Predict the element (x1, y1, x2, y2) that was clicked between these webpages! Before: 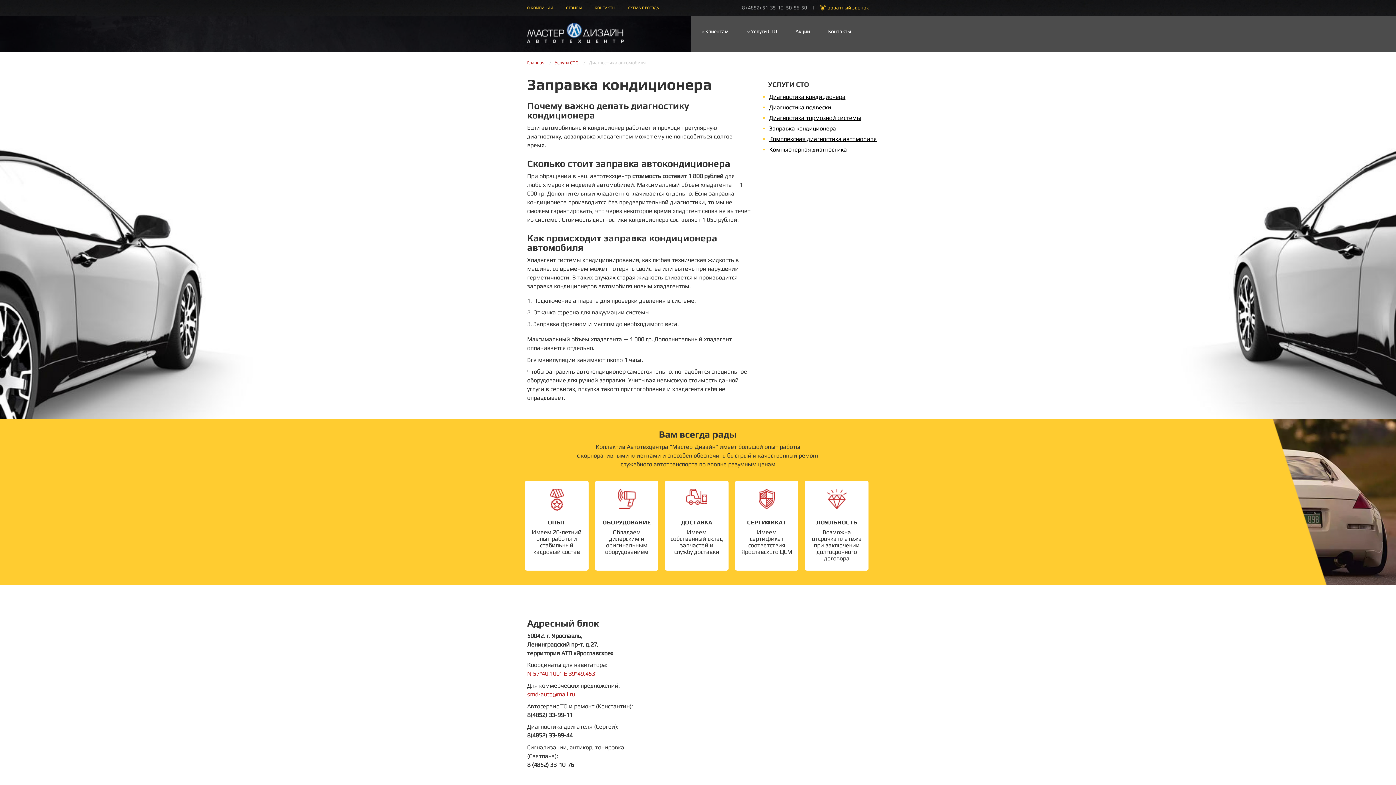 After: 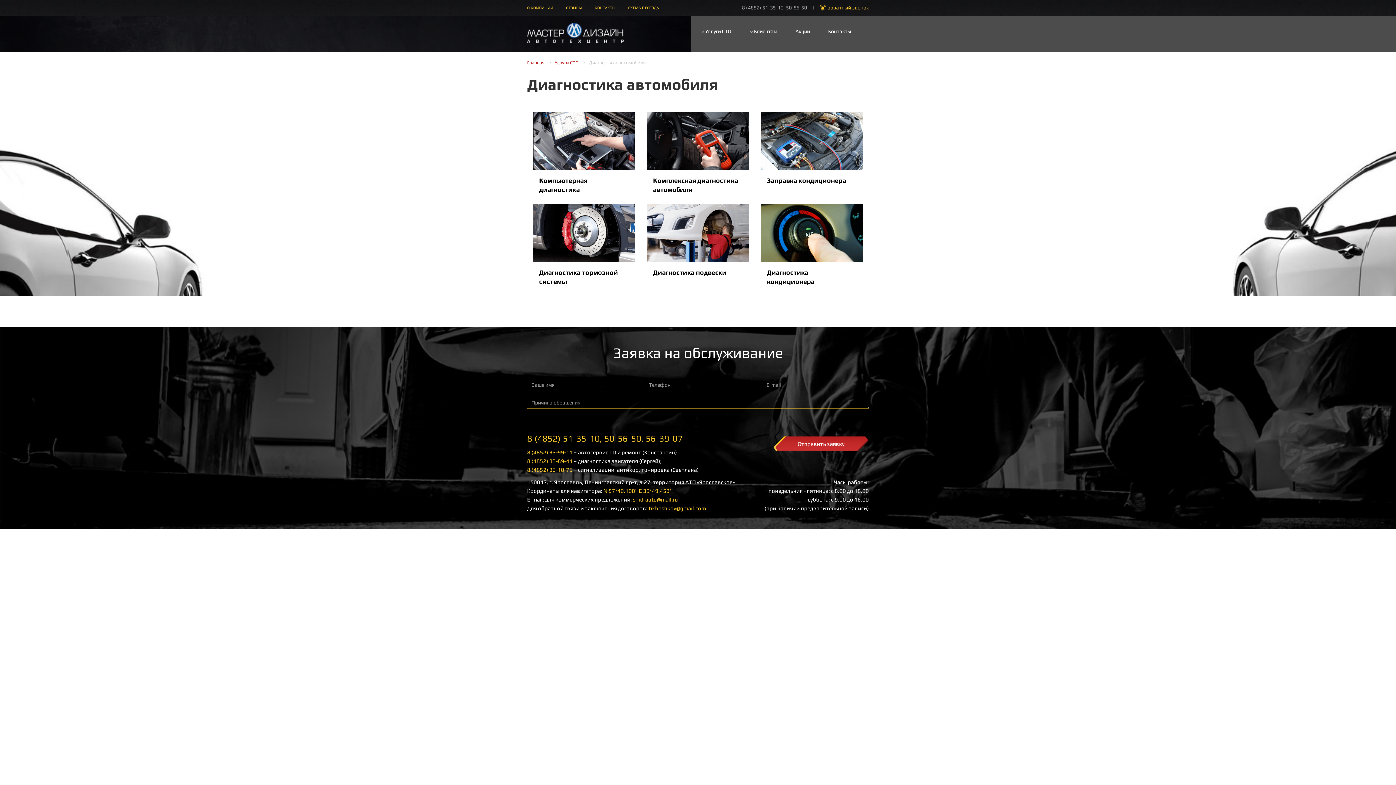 Action: label: Диагностика автомобиля bbox: (589, 60, 645, 65)